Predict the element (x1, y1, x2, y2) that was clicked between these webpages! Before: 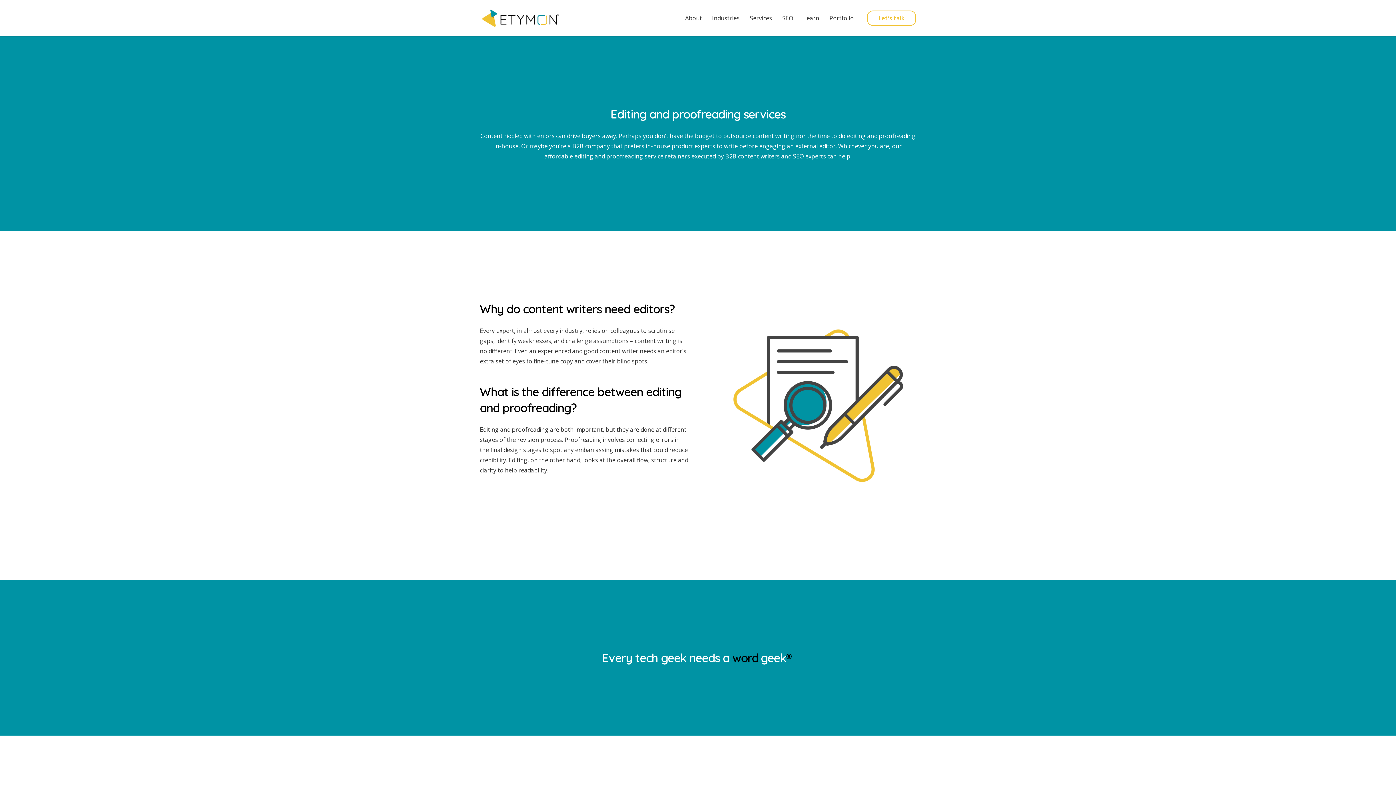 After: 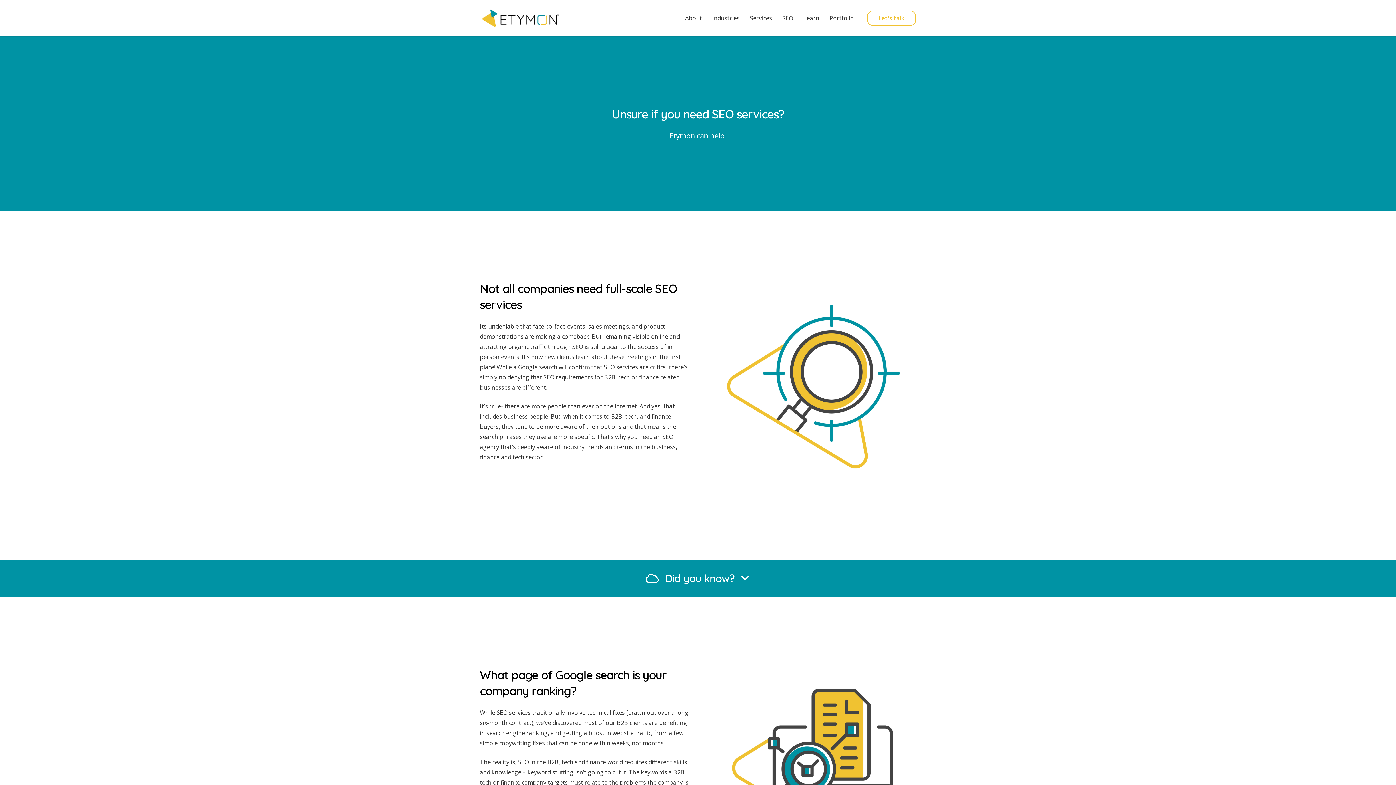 Action: label: SEO bbox: (777, 0, 798, 36)